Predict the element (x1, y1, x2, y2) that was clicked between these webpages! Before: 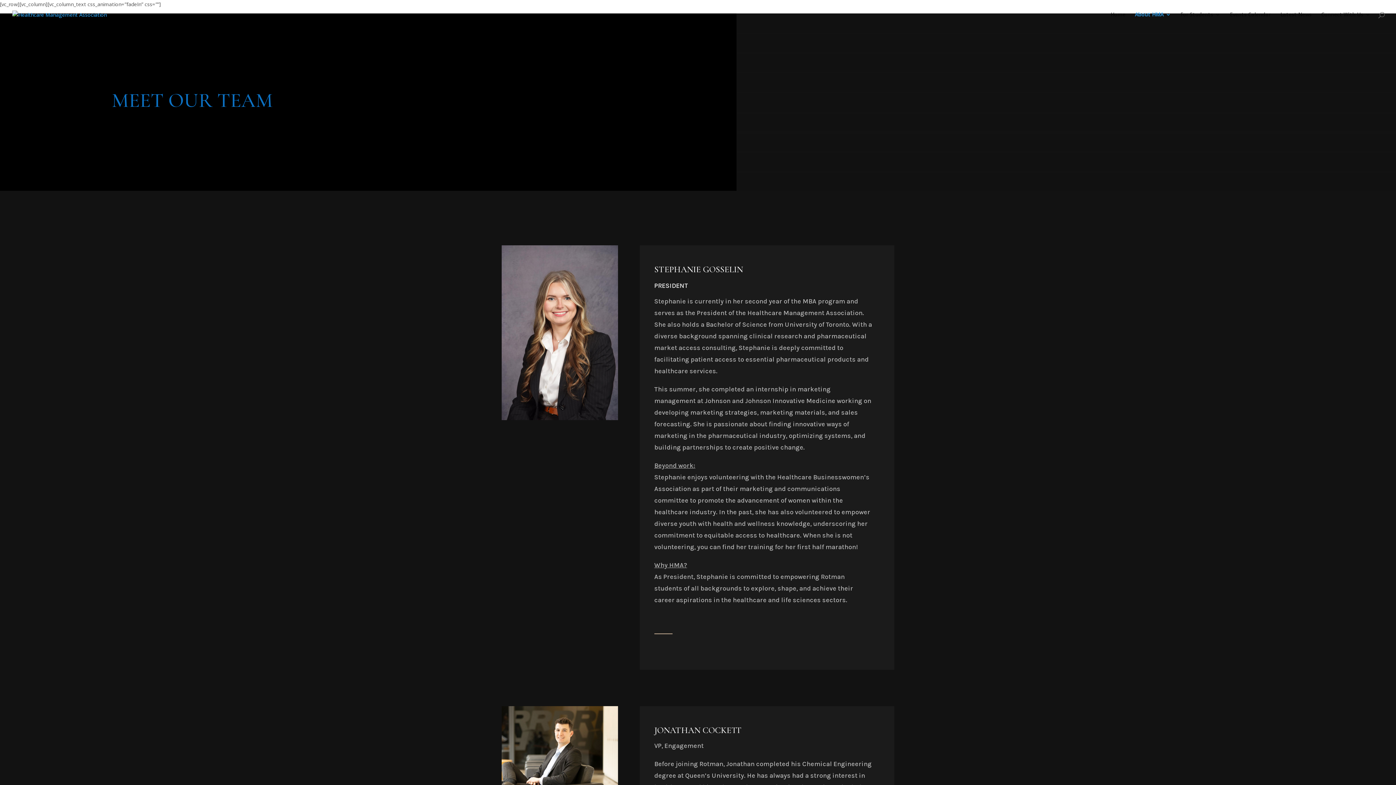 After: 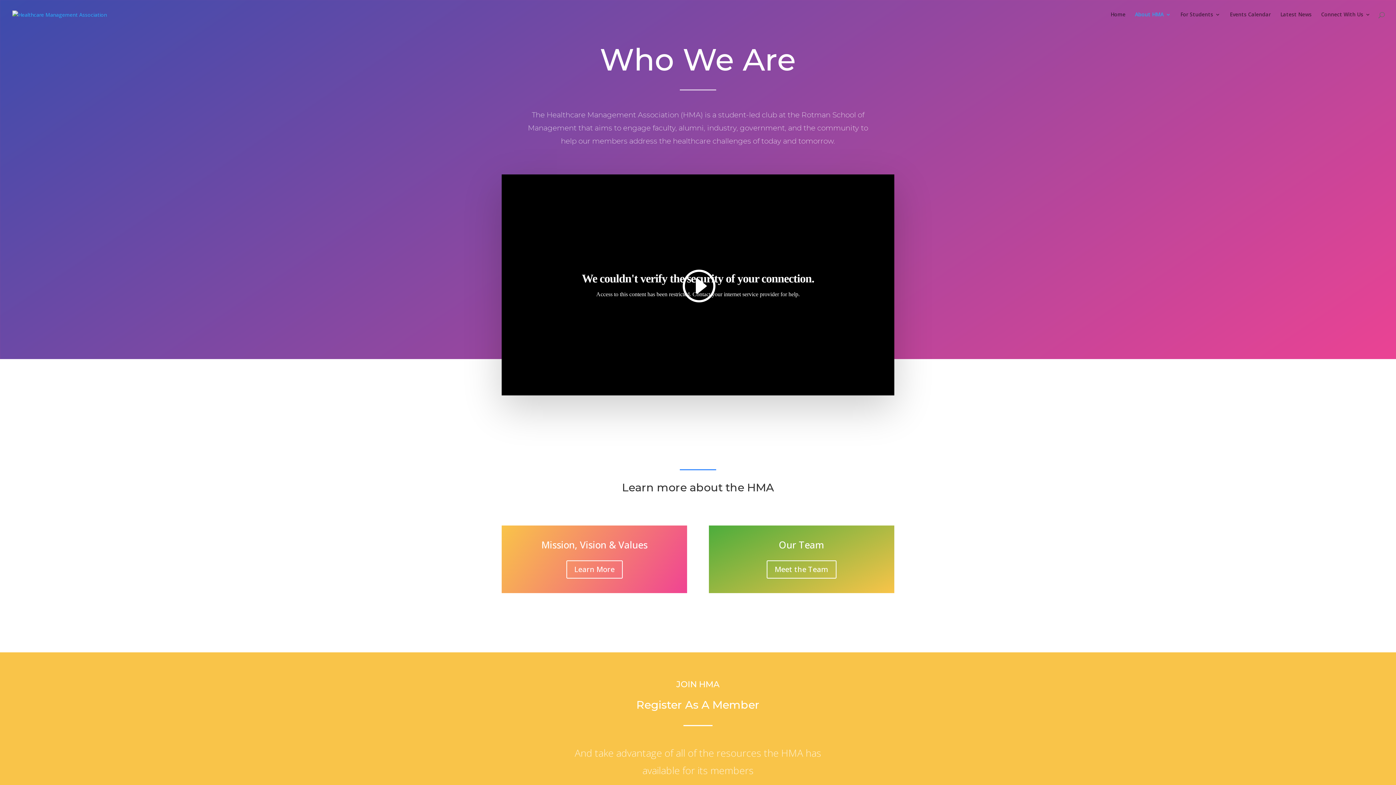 Action: label: About HMA bbox: (1135, 12, 1171, 29)